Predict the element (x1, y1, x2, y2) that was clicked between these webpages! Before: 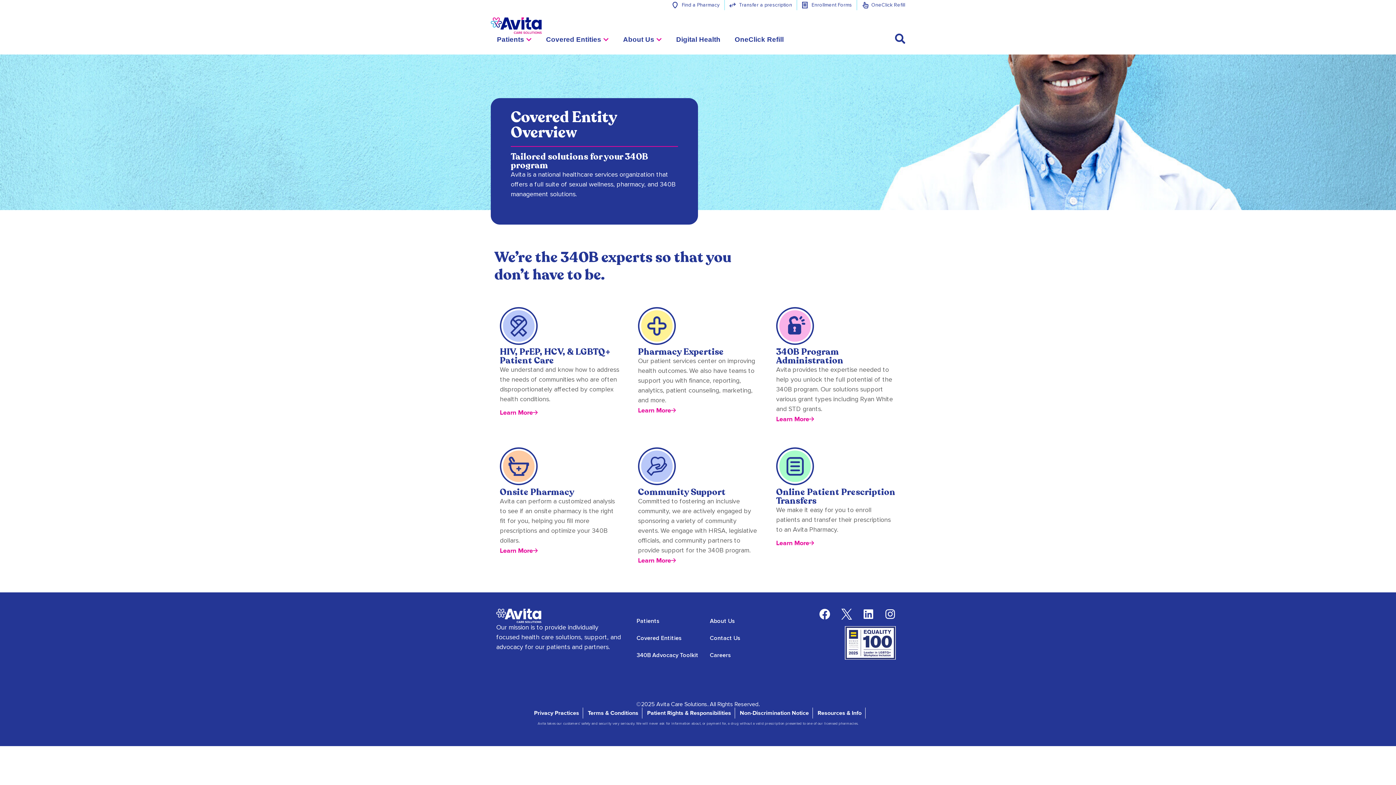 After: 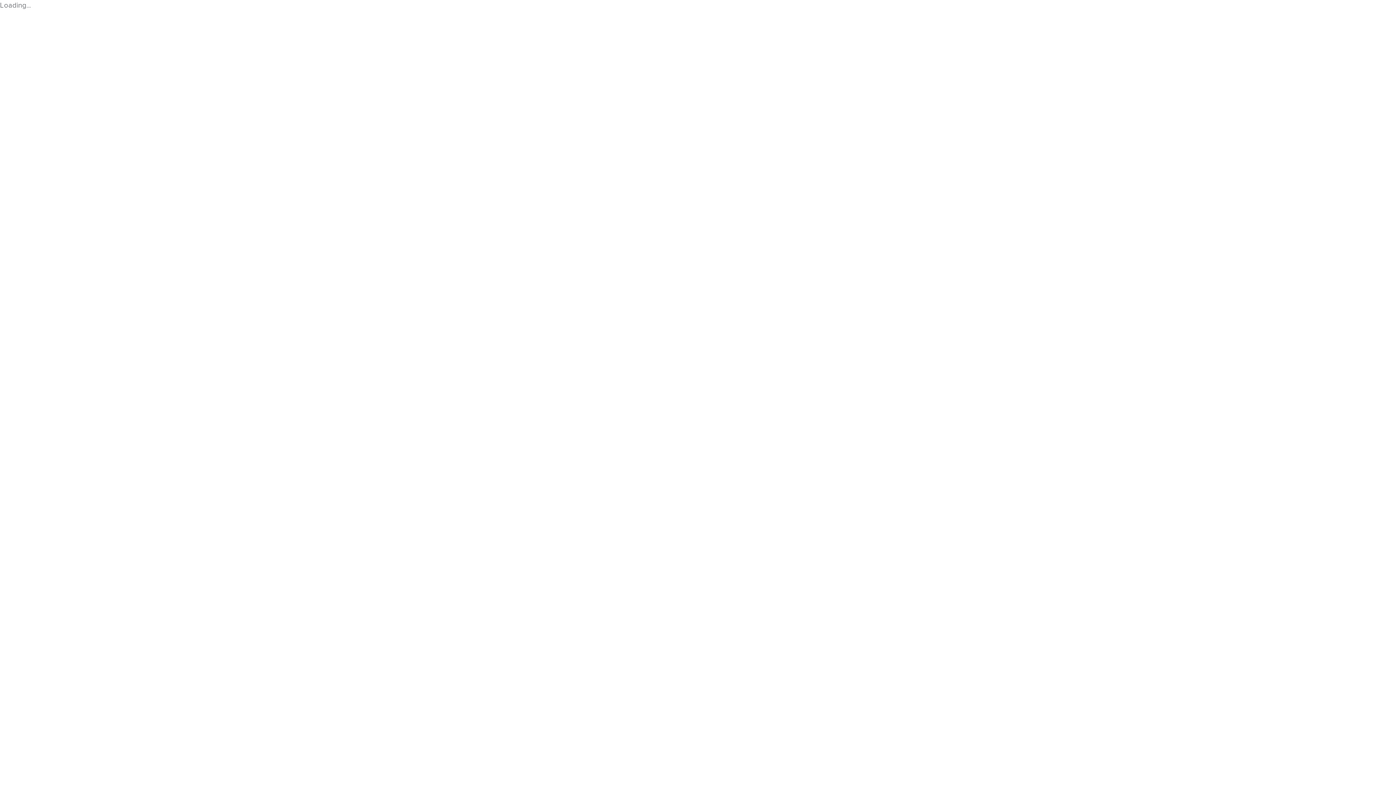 Action: label: OneClick Refill bbox: (861, 0, 905, 10)